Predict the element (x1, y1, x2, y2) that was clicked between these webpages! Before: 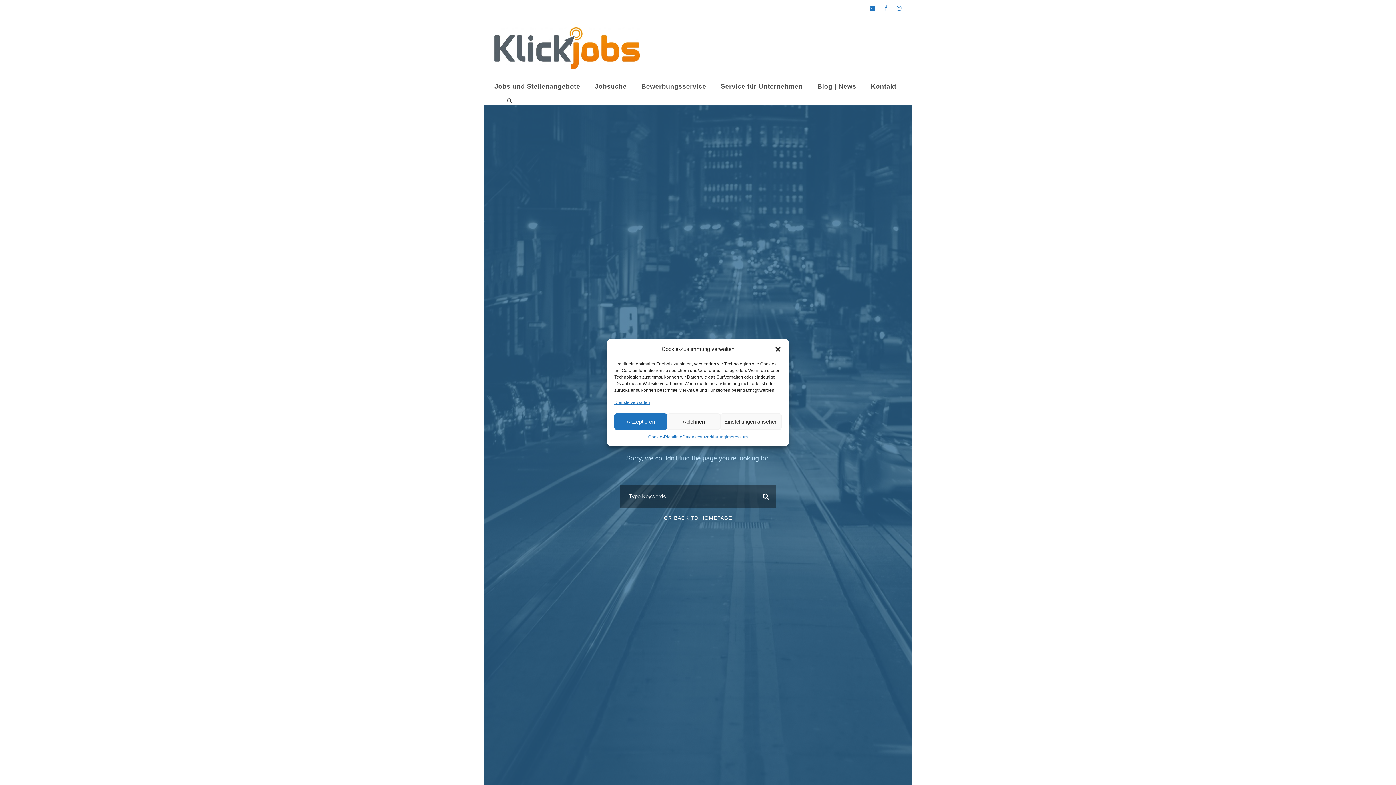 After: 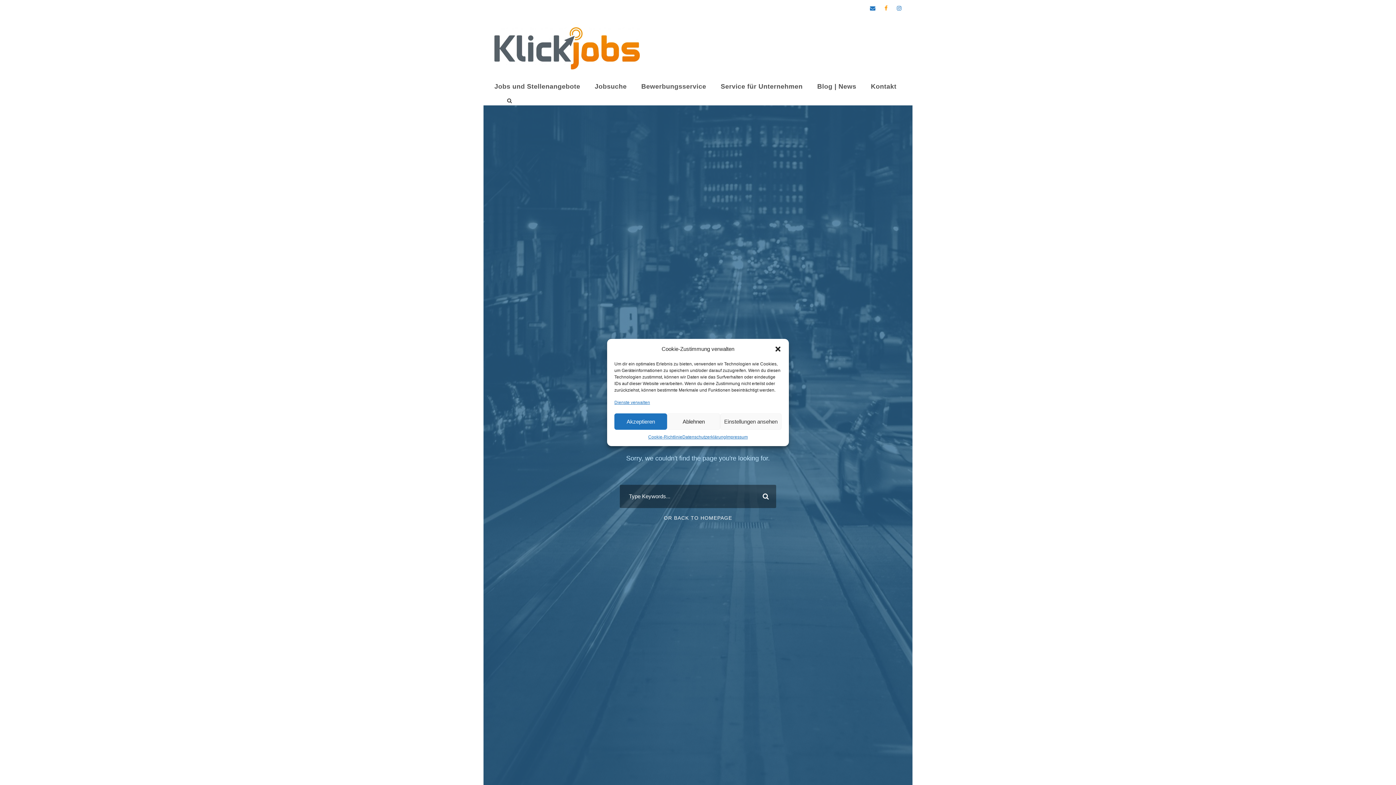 Action: bbox: (884, 5, 888, 11)